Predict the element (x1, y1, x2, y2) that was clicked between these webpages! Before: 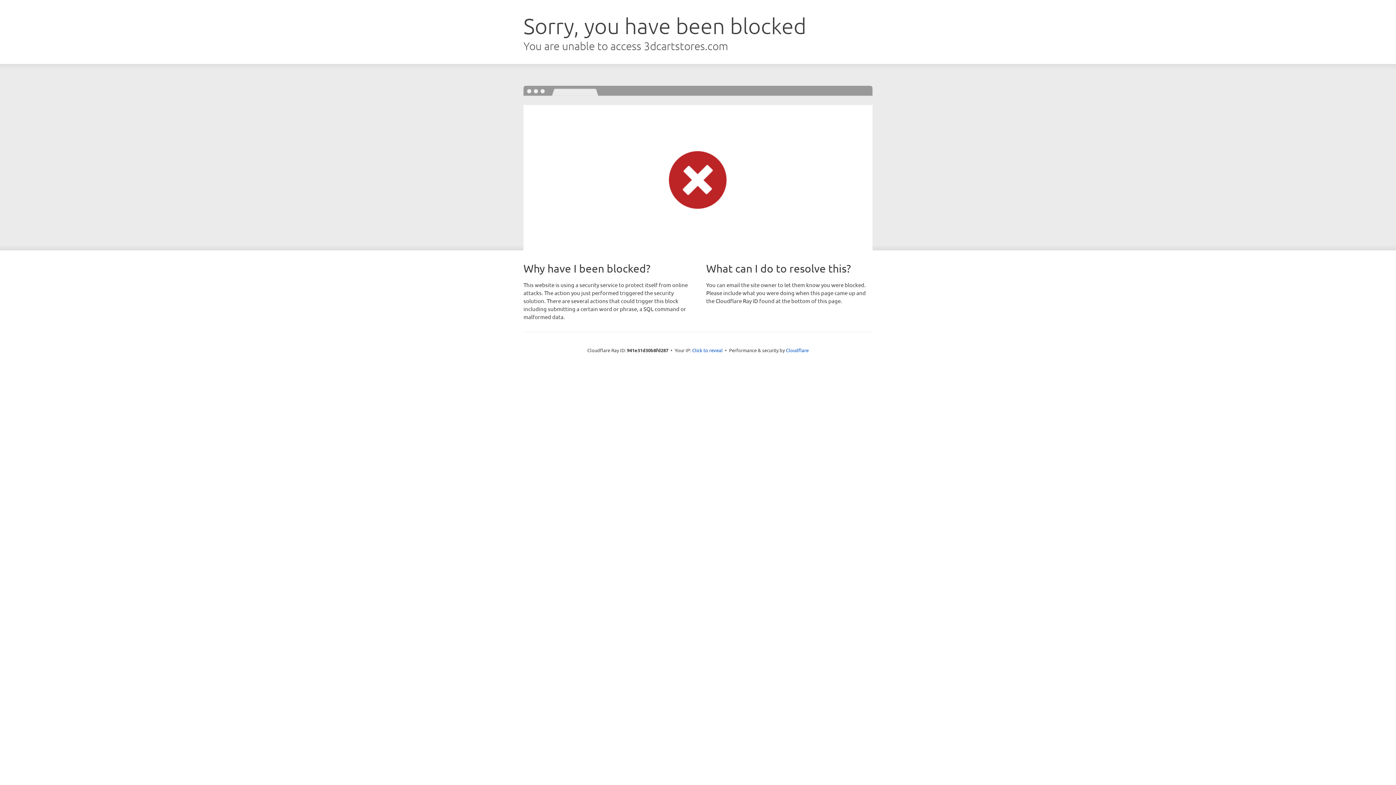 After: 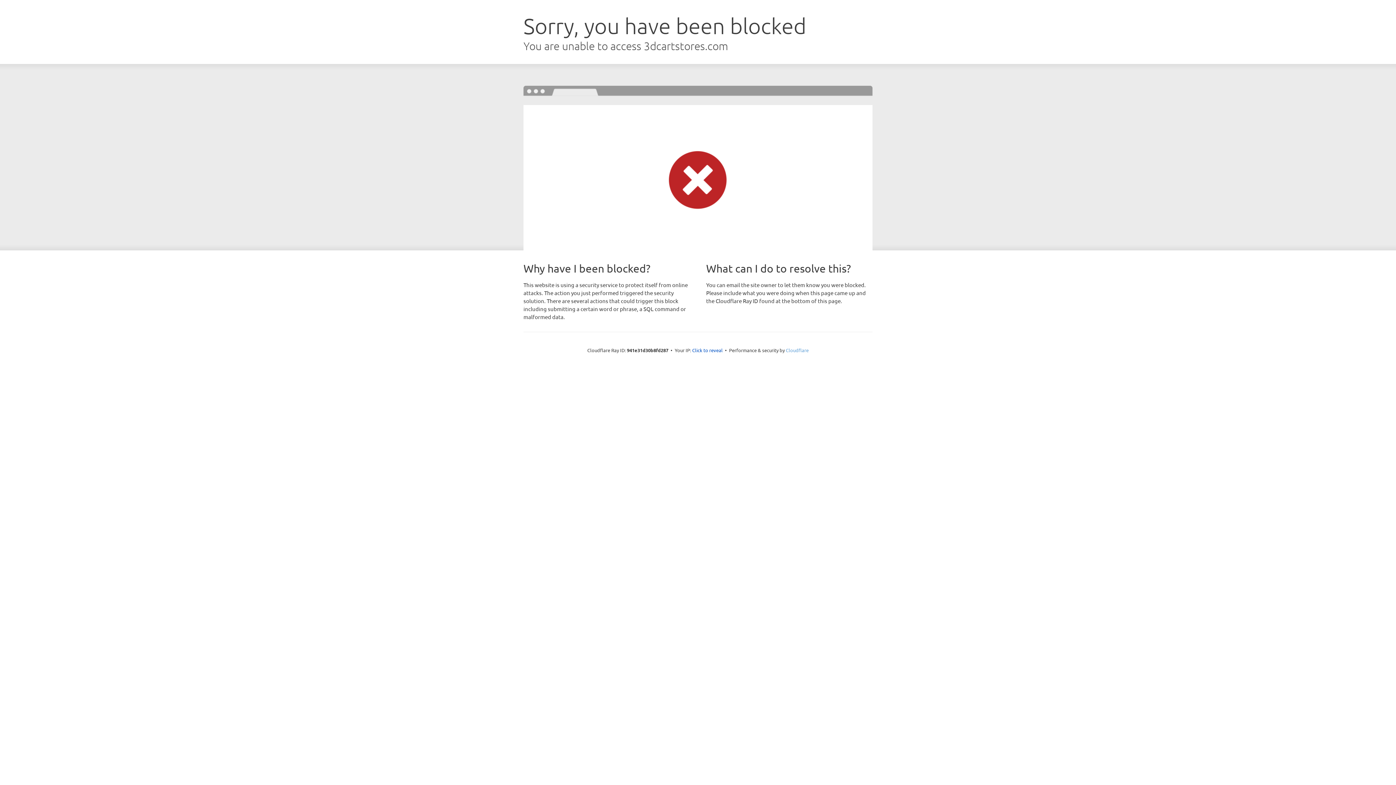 Action: bbox: (786, 347, 808, 353) label: Cloudflare